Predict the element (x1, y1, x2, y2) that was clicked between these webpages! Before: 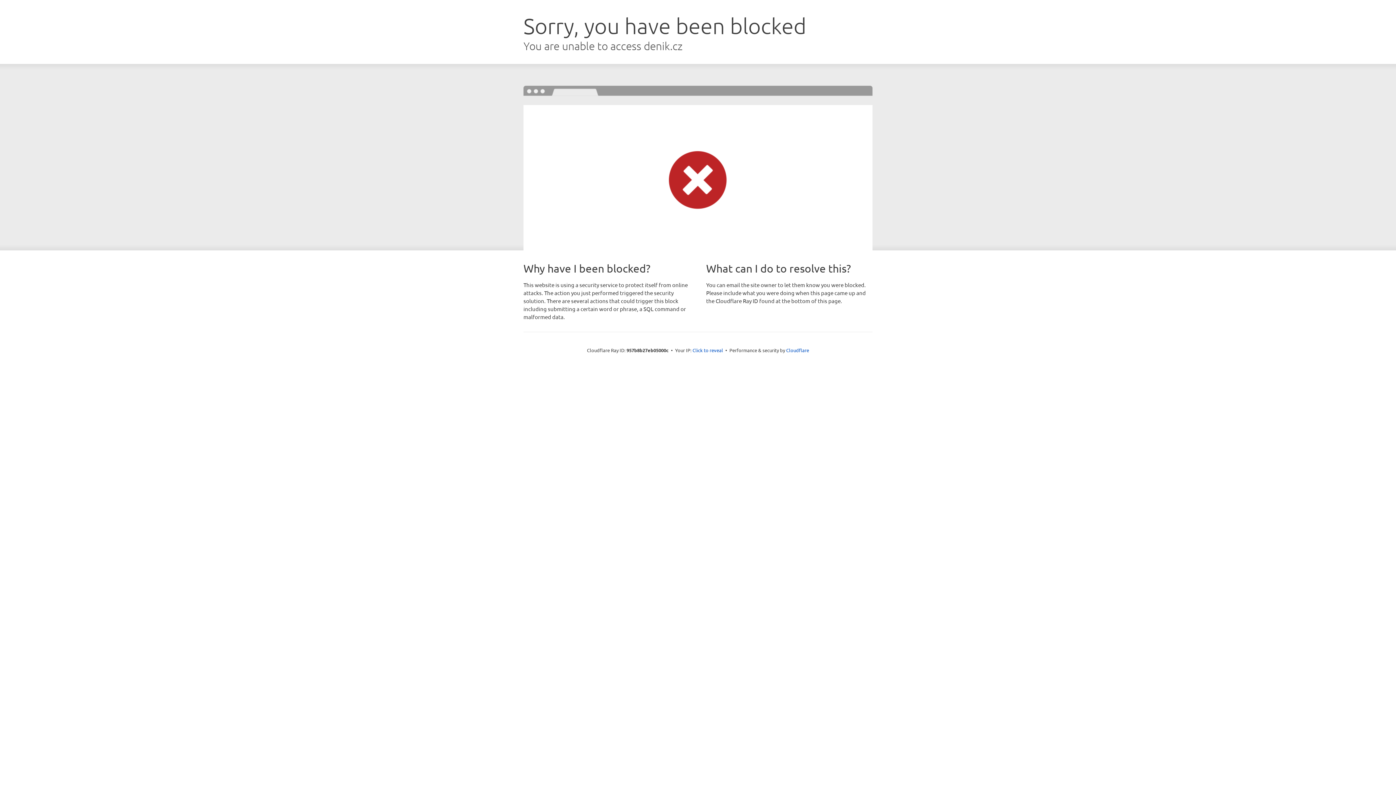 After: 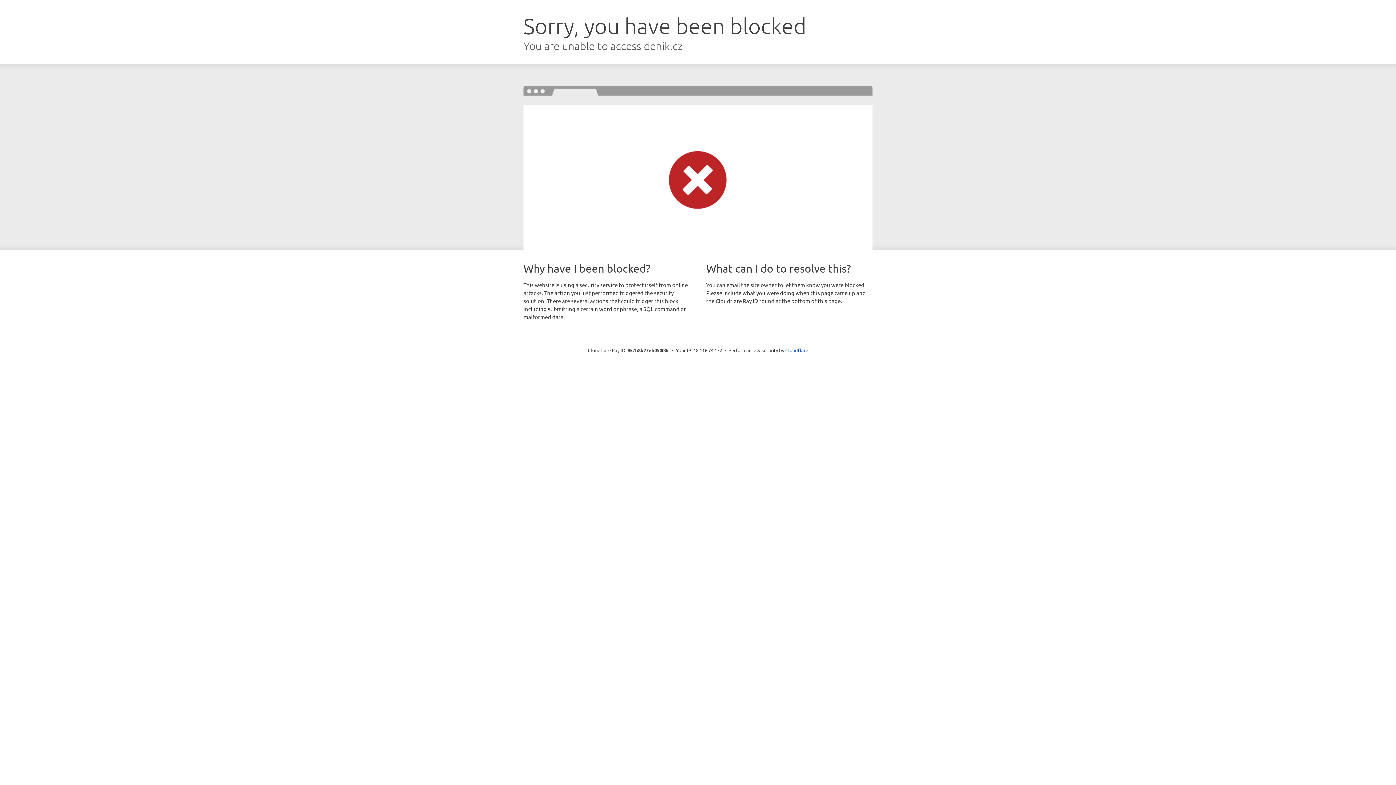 Action: label: Click to reveal bbox: (692, 346, 723, 353)